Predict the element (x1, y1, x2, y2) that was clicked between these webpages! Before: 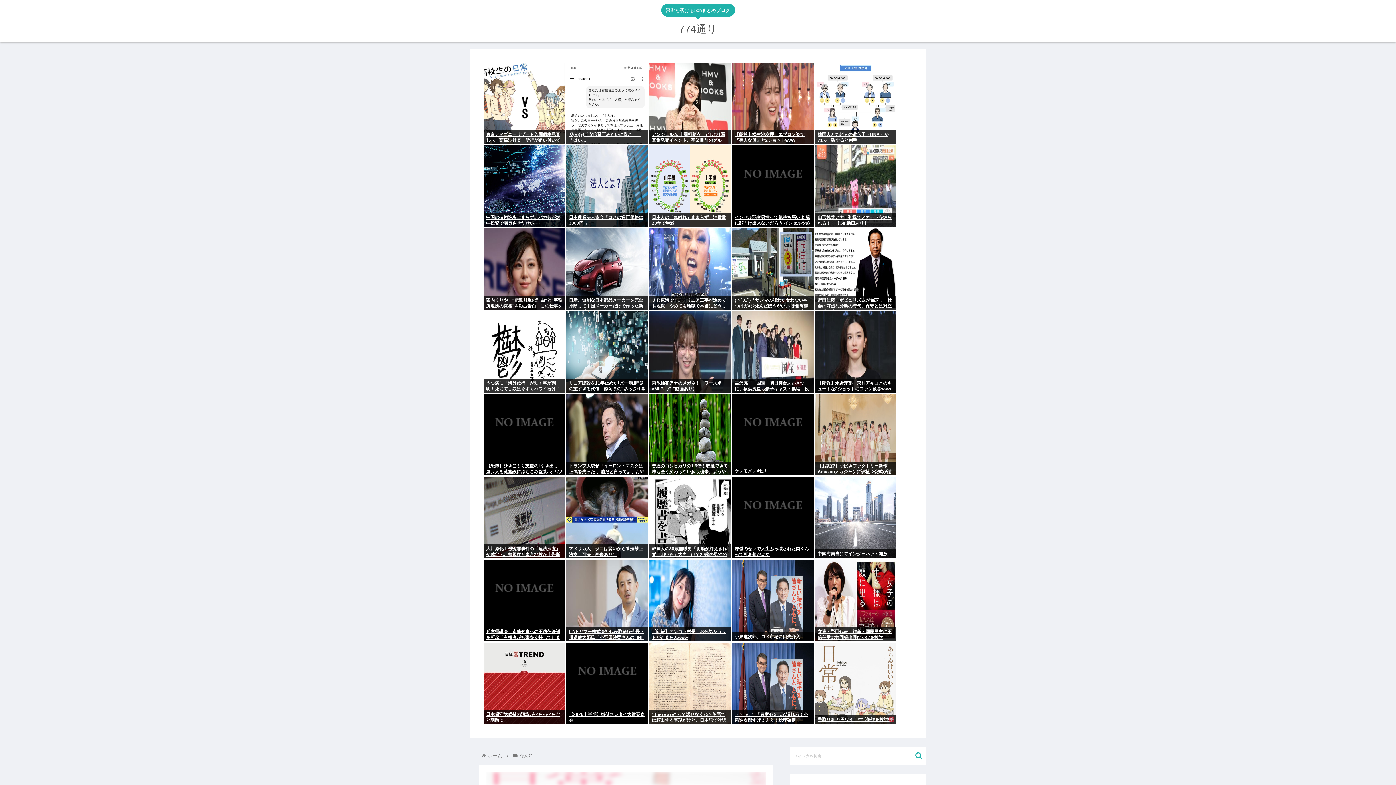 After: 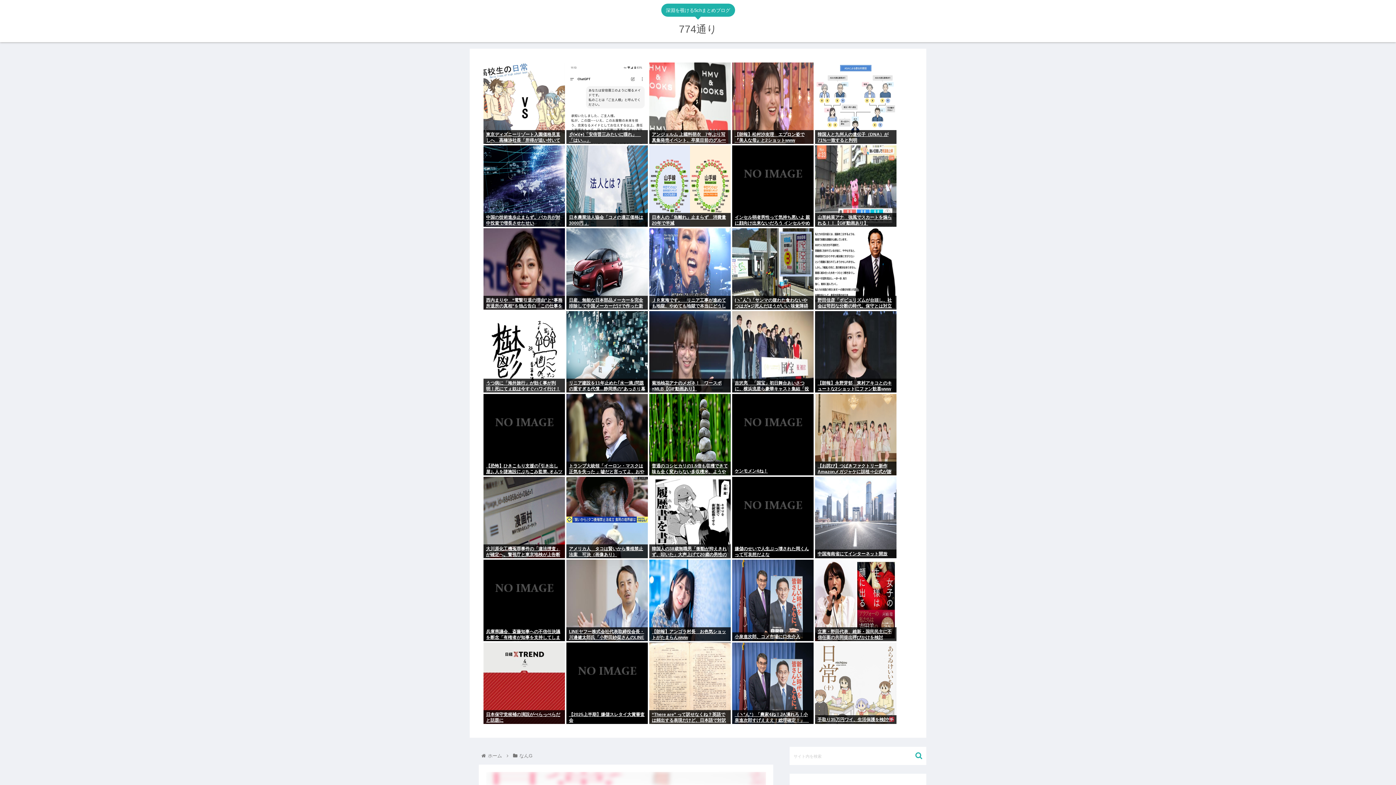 Action: bbox: (732, 477, 813, 558)